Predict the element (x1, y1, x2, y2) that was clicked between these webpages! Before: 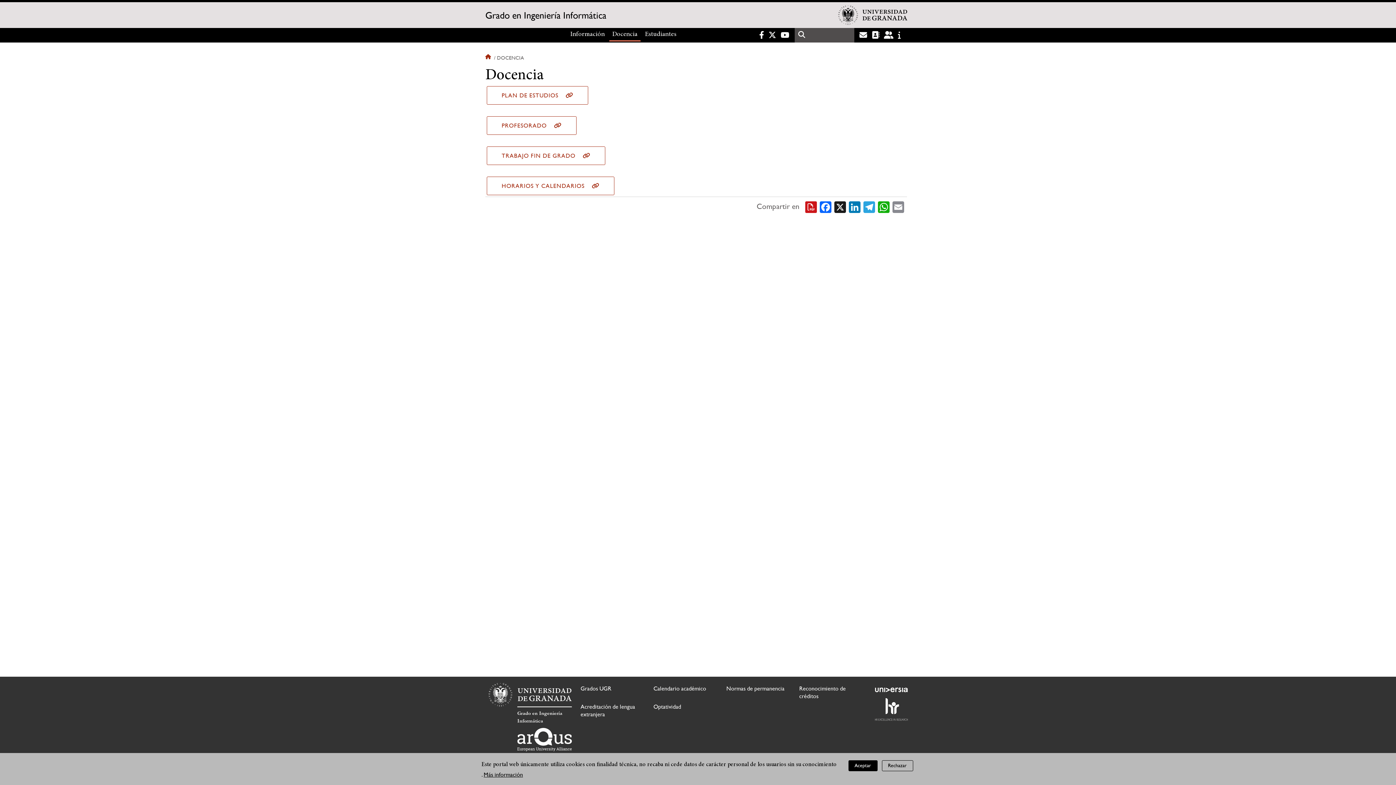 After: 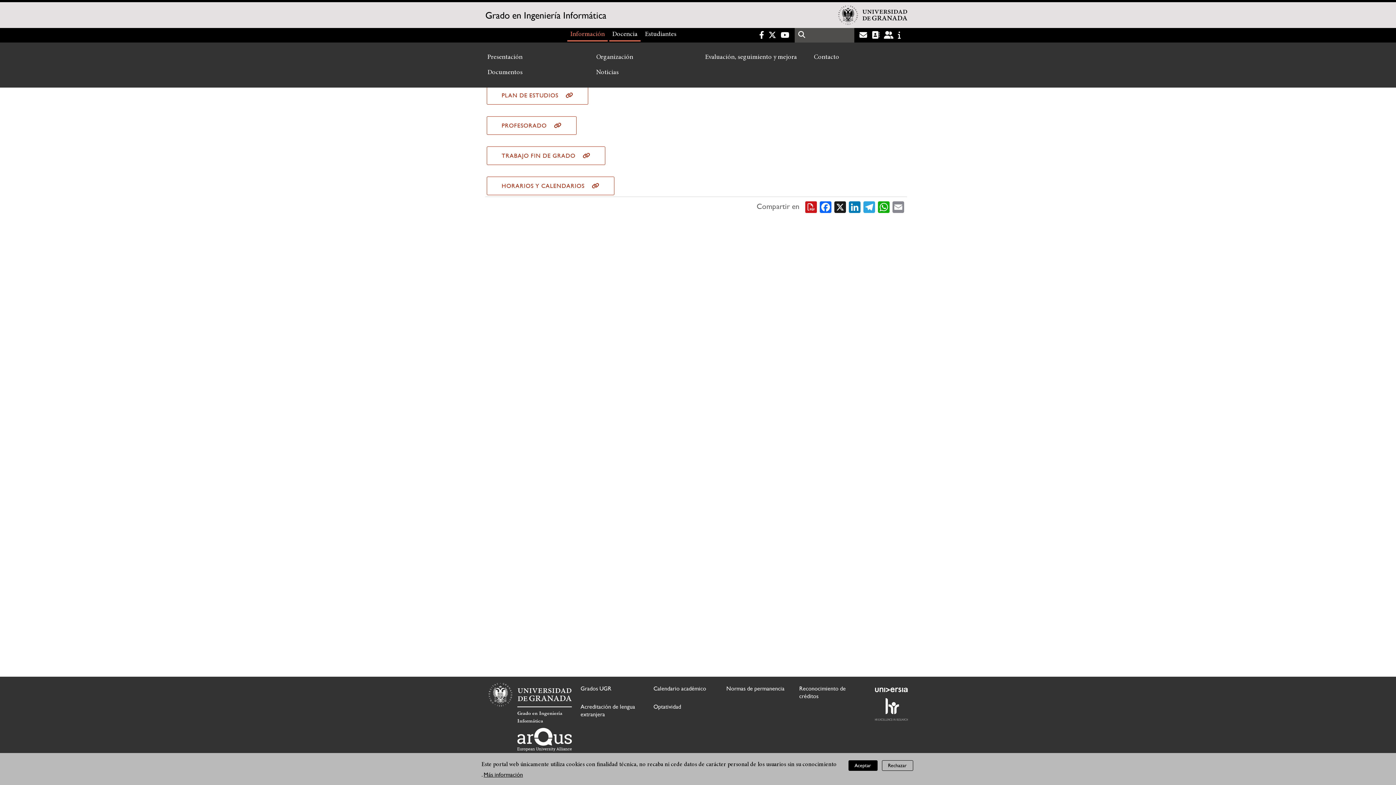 Action: bbox: (567, 27, 607, 41) label: Información